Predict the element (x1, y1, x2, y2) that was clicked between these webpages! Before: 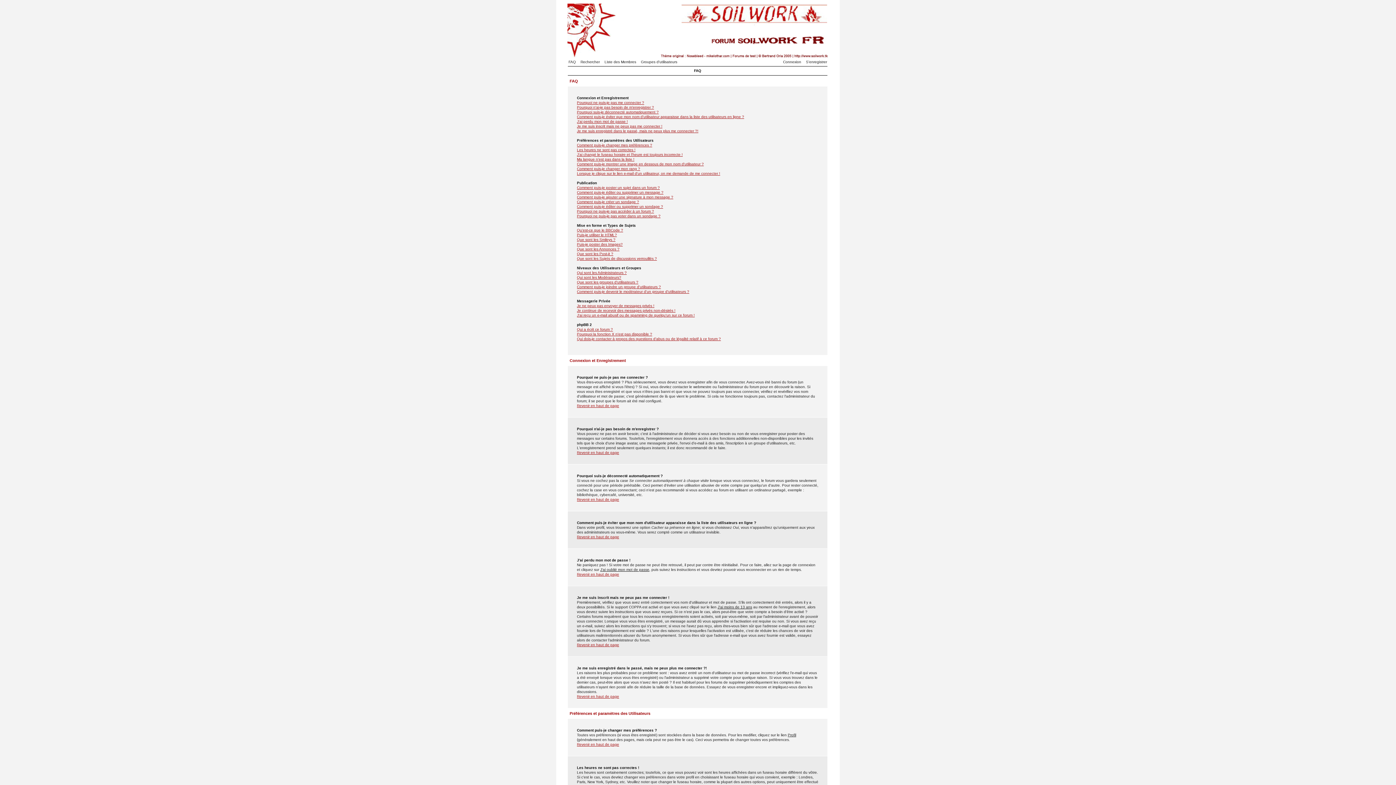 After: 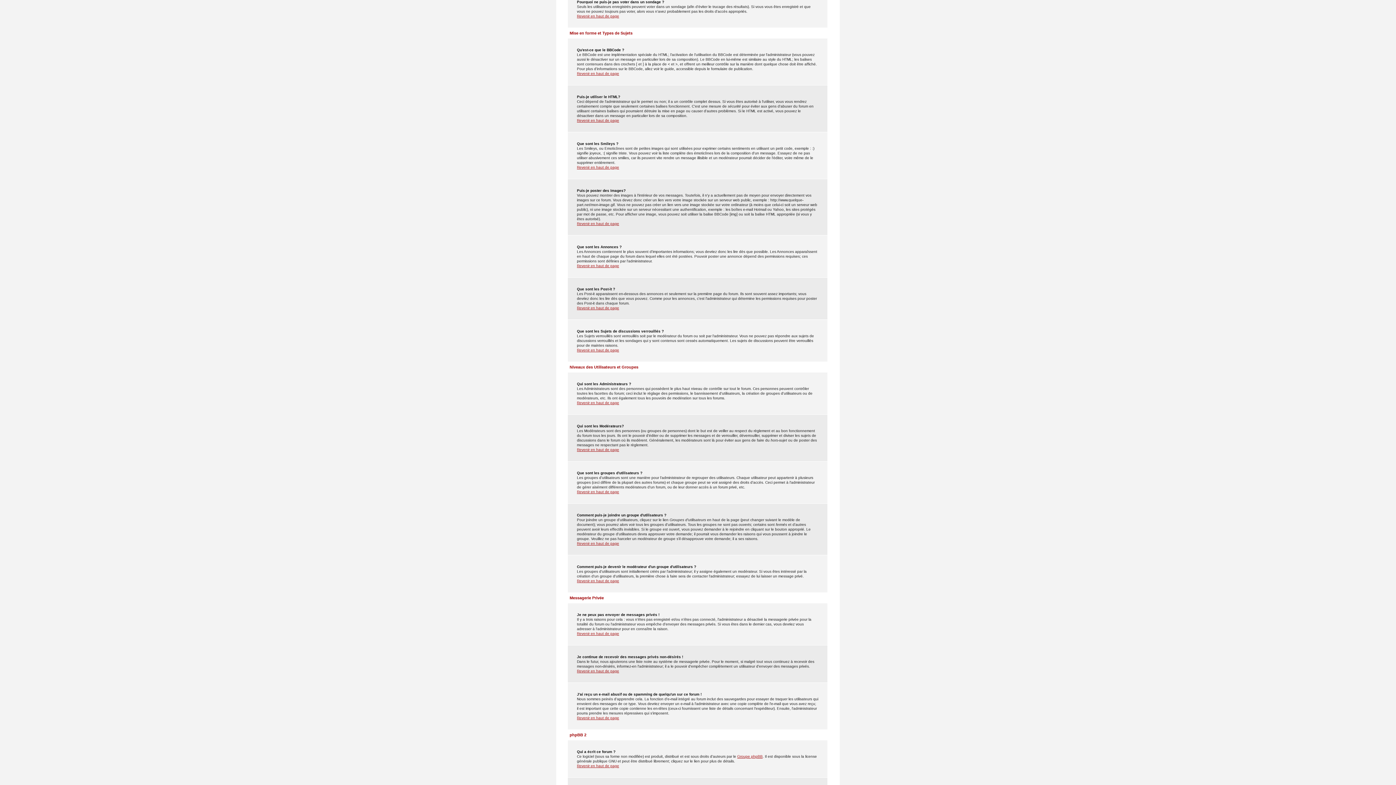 Action: label: Pourquoi ne puis-je pas voter dans un sondage ? bbox: (577, 214, 660, 218)